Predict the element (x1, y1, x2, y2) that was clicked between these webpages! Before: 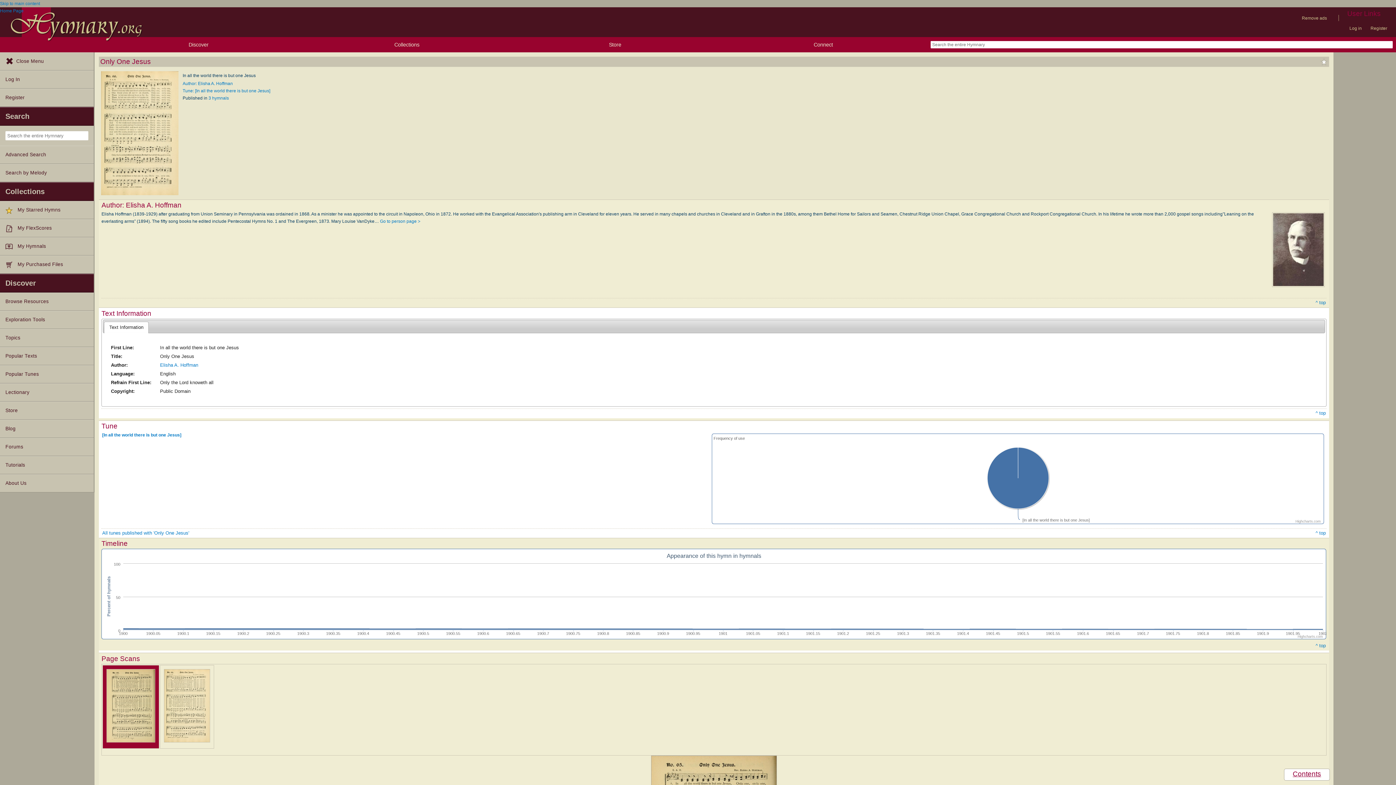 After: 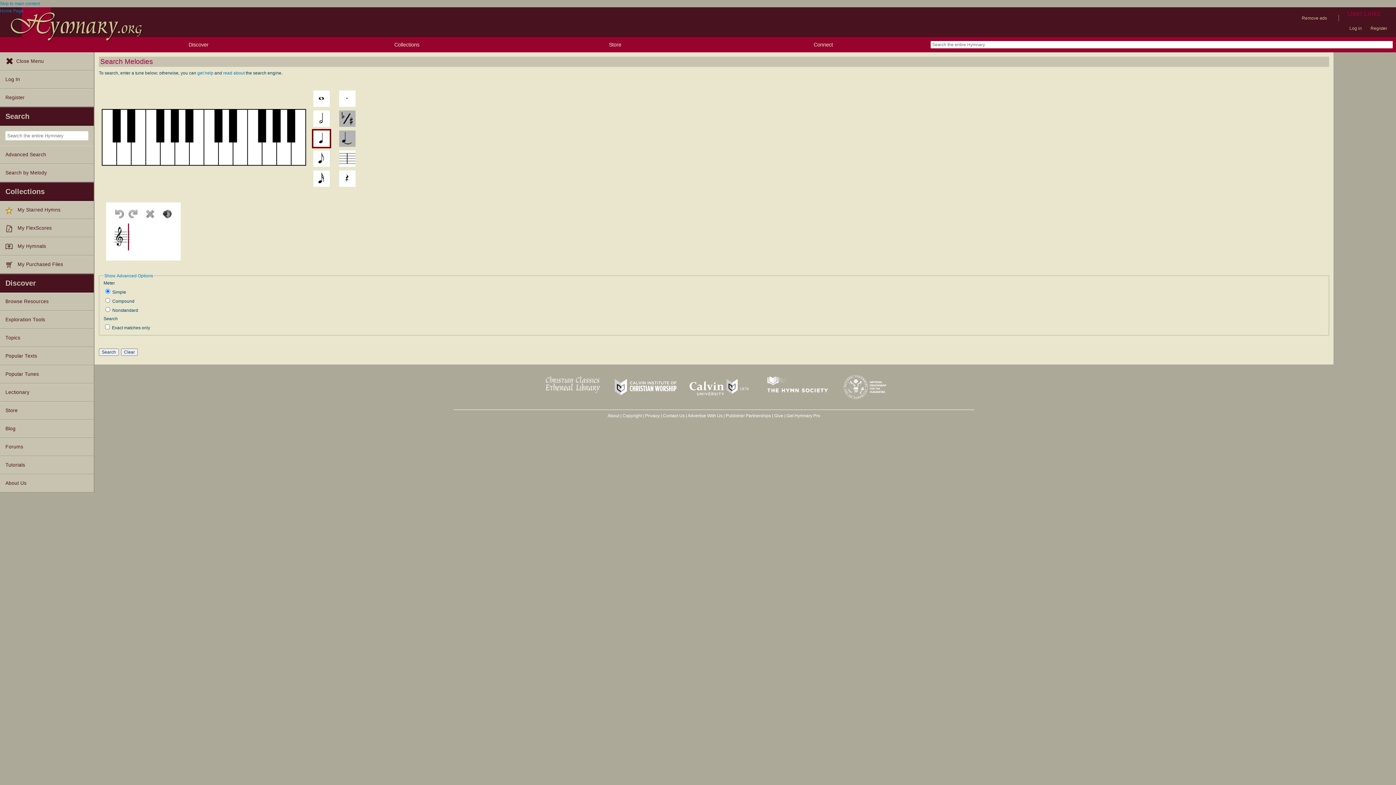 Action: label: Search by Melody bbox: (0, 164, 93, 182)